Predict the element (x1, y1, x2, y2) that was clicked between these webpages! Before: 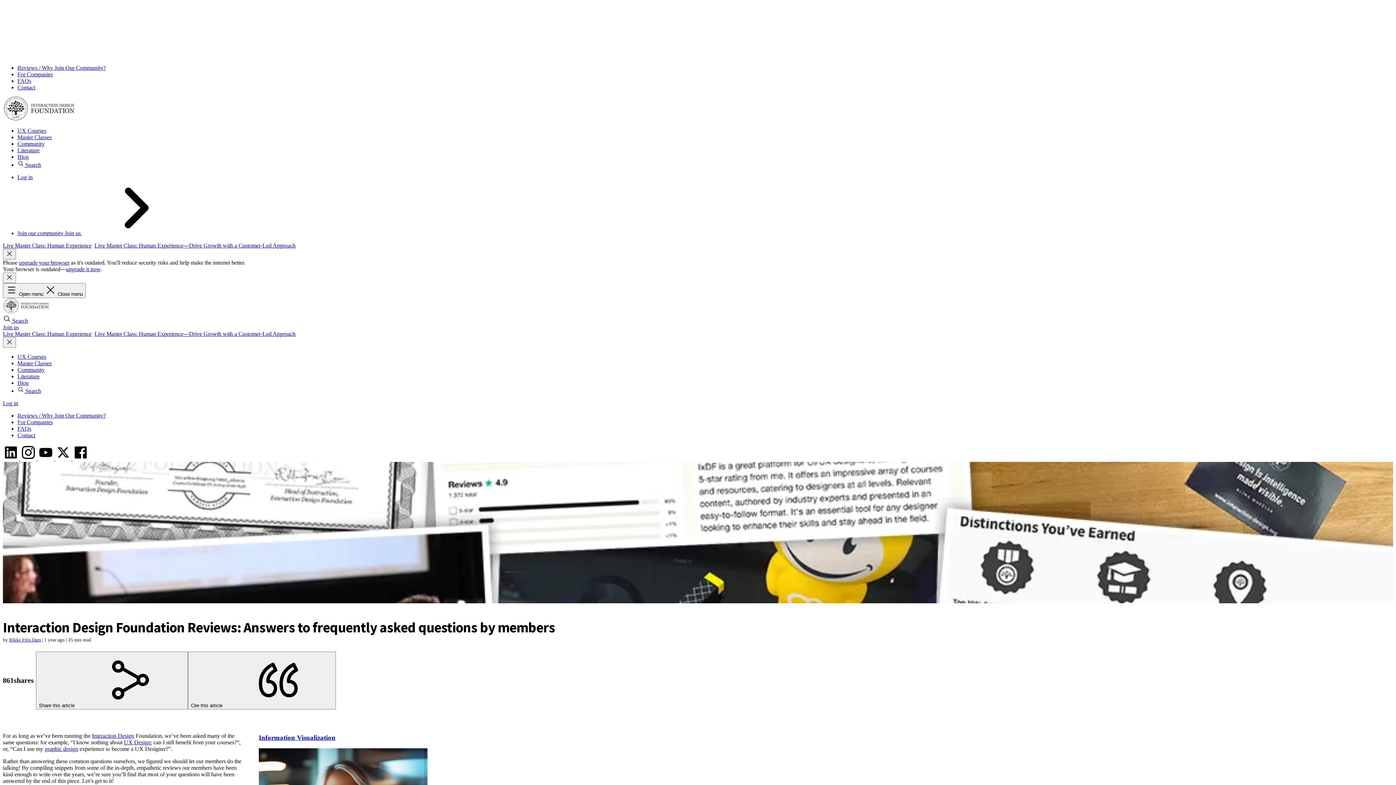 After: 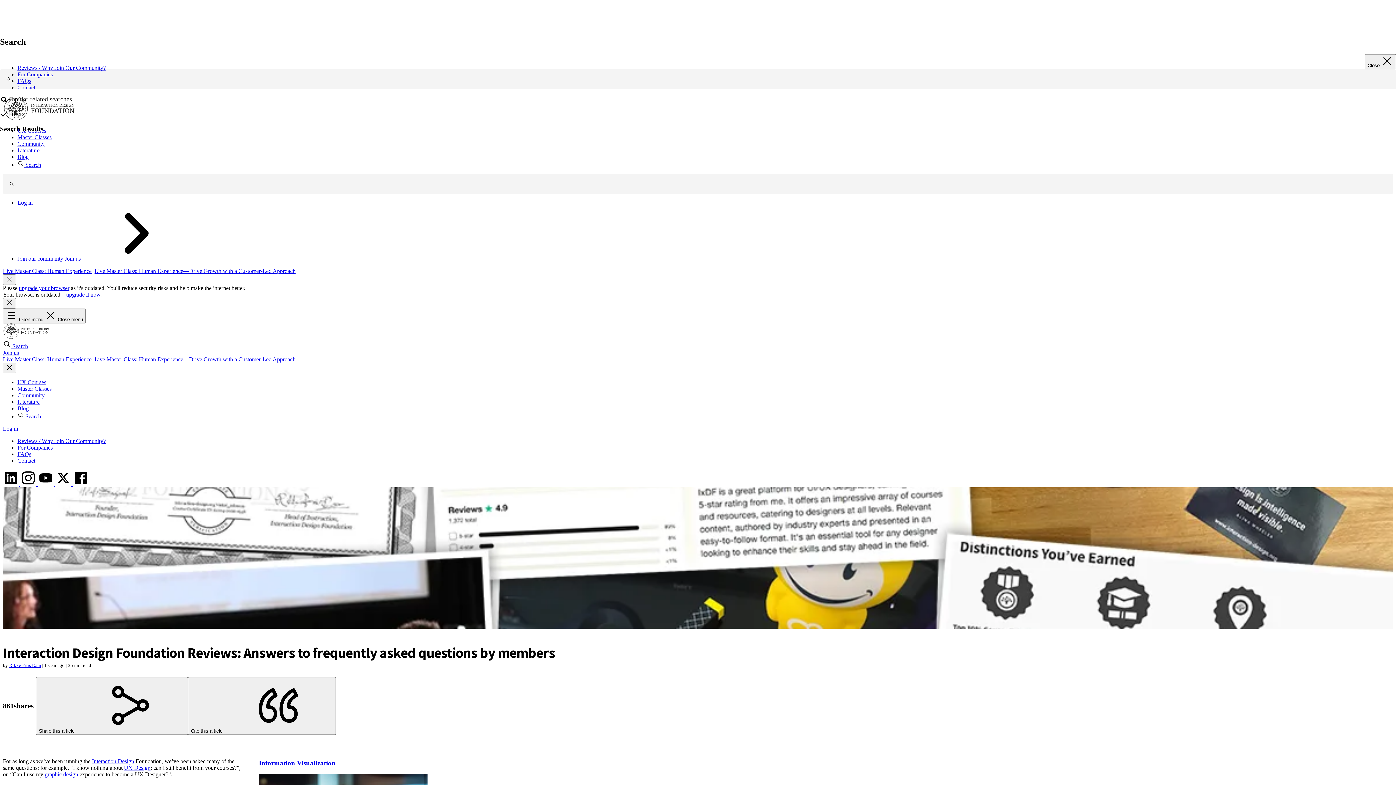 Action: label:  Search bbox: (17, 388, 41, 394)